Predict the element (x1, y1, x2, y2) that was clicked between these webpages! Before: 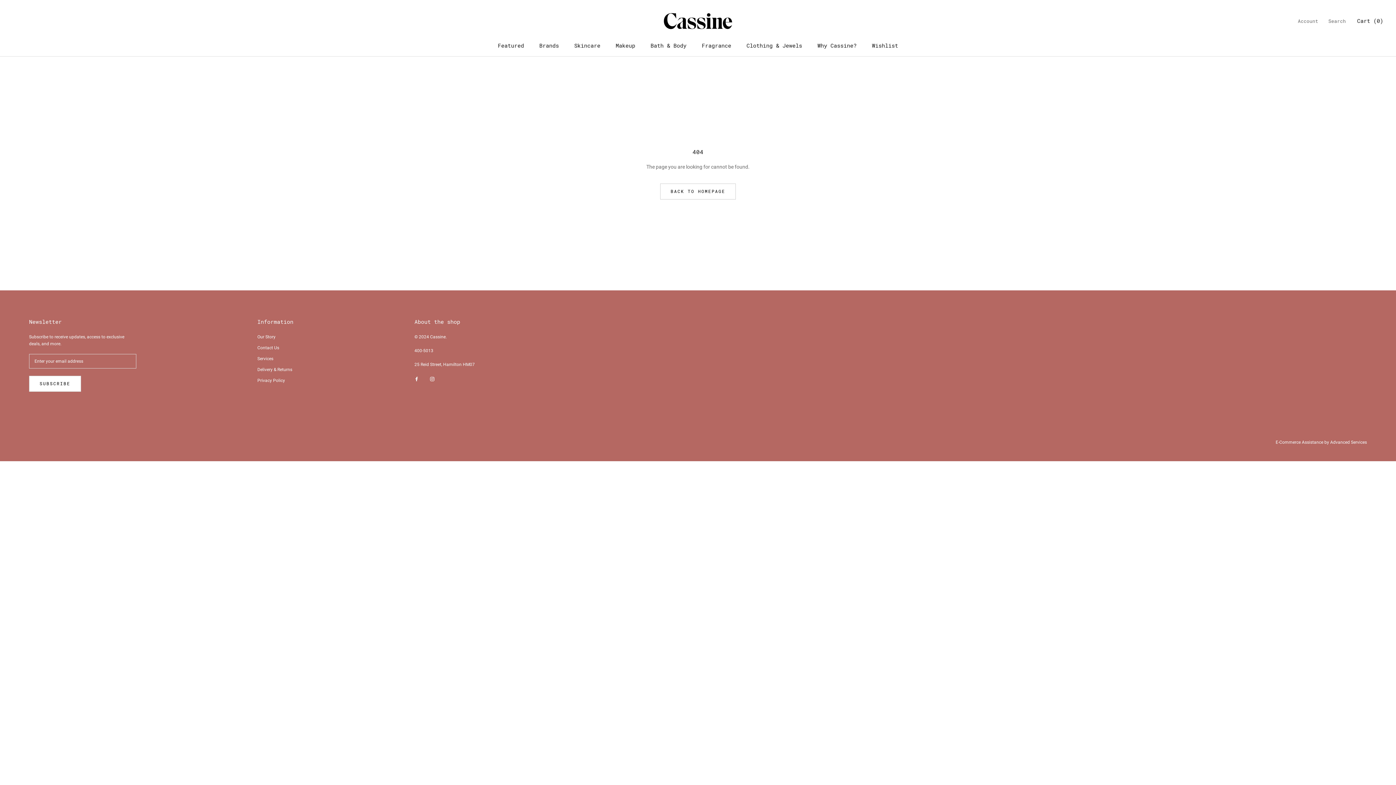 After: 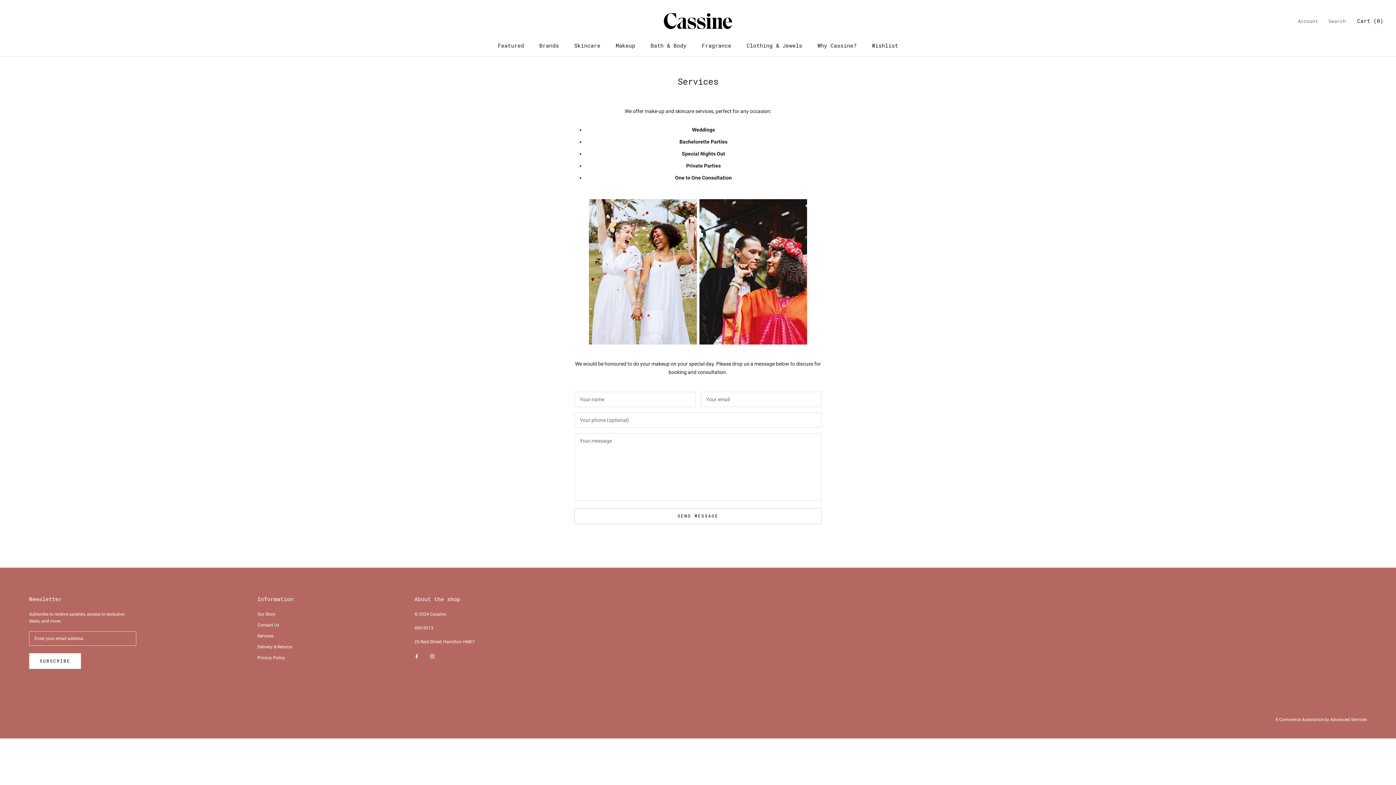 Action: label: Services bbox: (257, 355, 293, 362)